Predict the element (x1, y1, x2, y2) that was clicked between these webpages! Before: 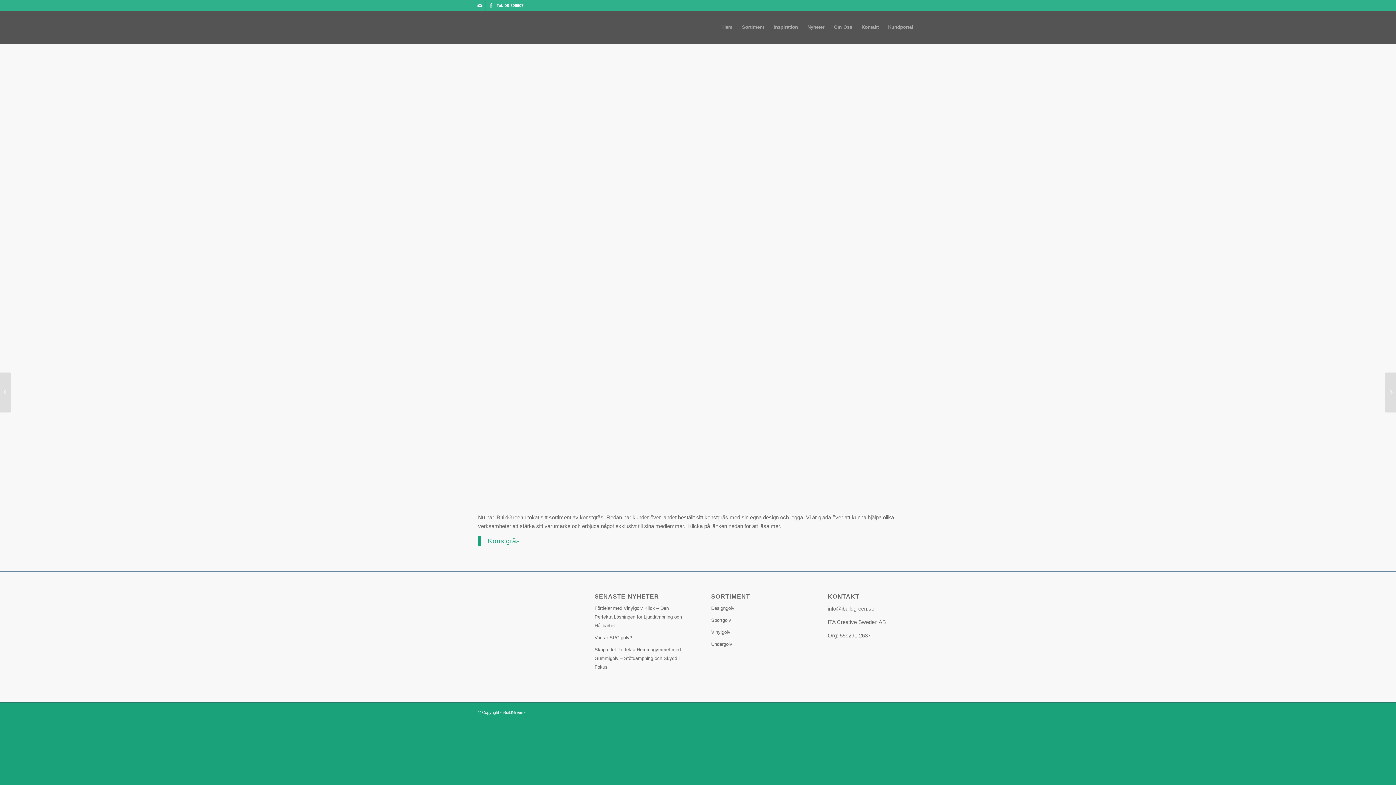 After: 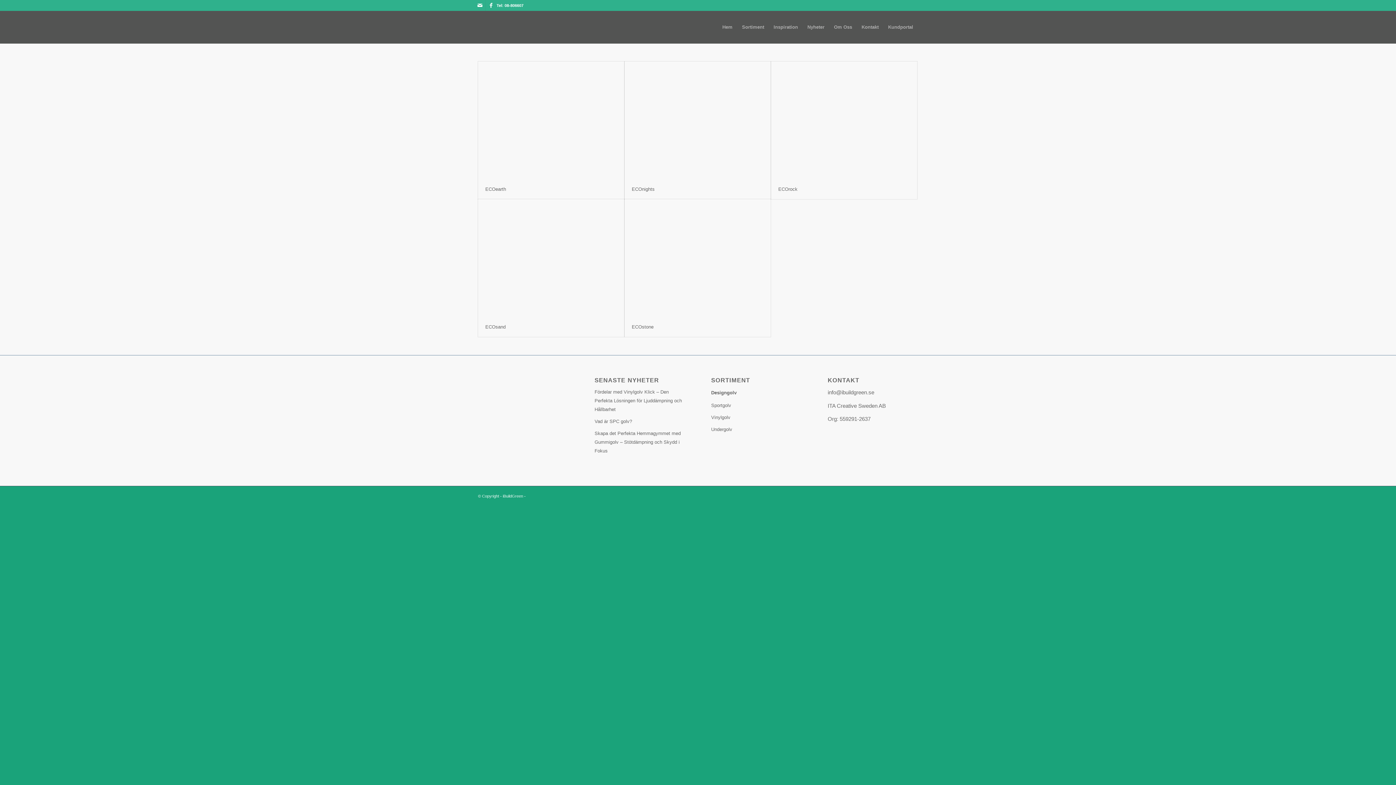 Action: label: Designgolv bbox: (711, 603, 801, 615)